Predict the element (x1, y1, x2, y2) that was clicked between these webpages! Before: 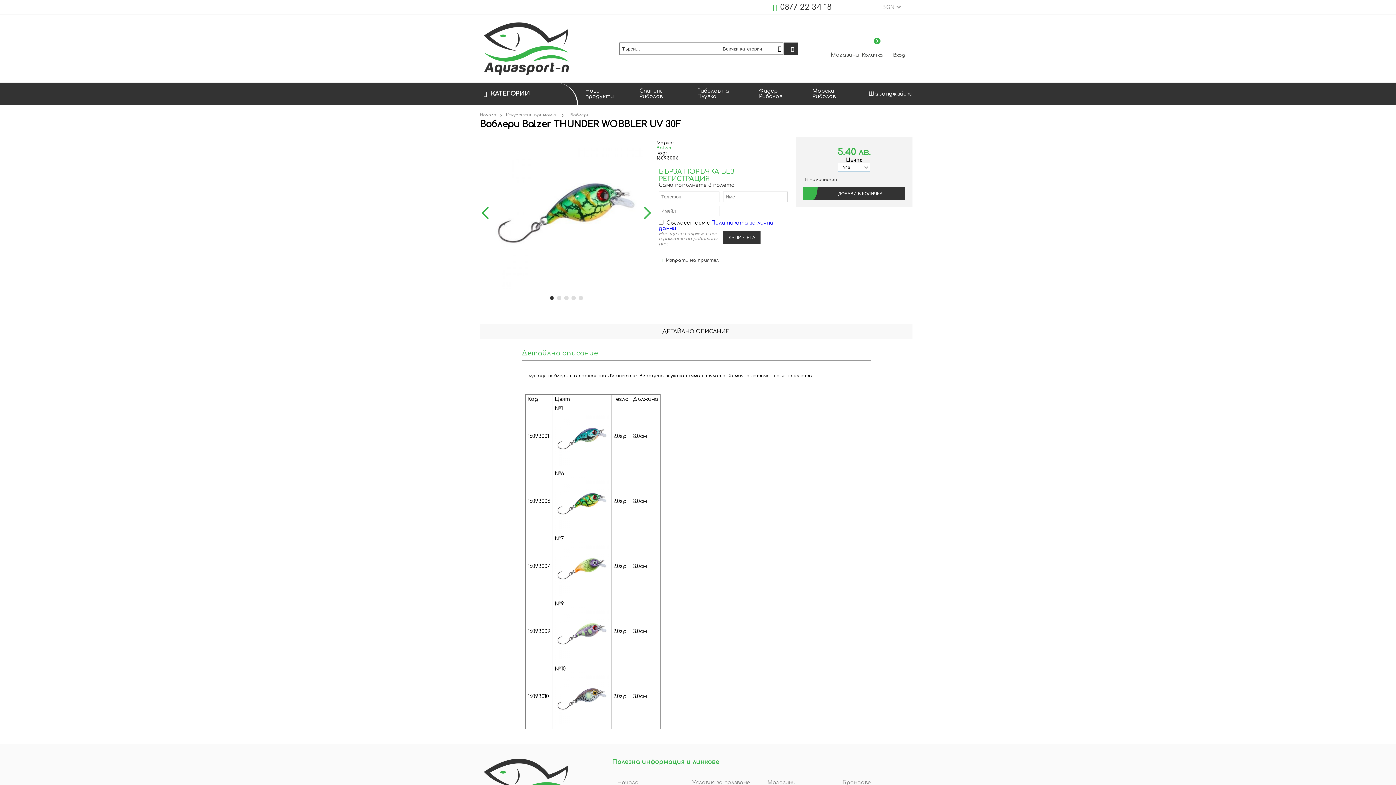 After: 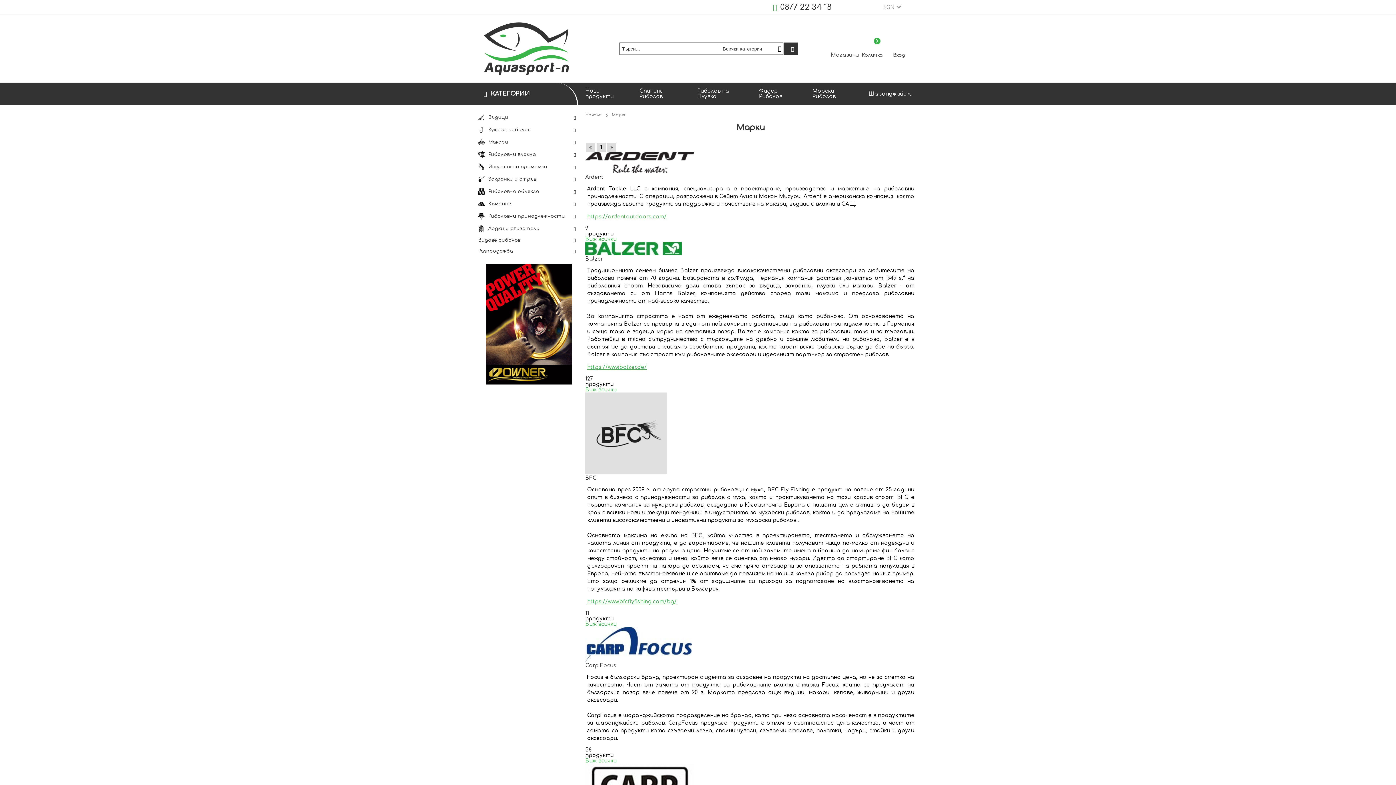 Action: label: Брандове bbox: (841, 778, 872, 787)